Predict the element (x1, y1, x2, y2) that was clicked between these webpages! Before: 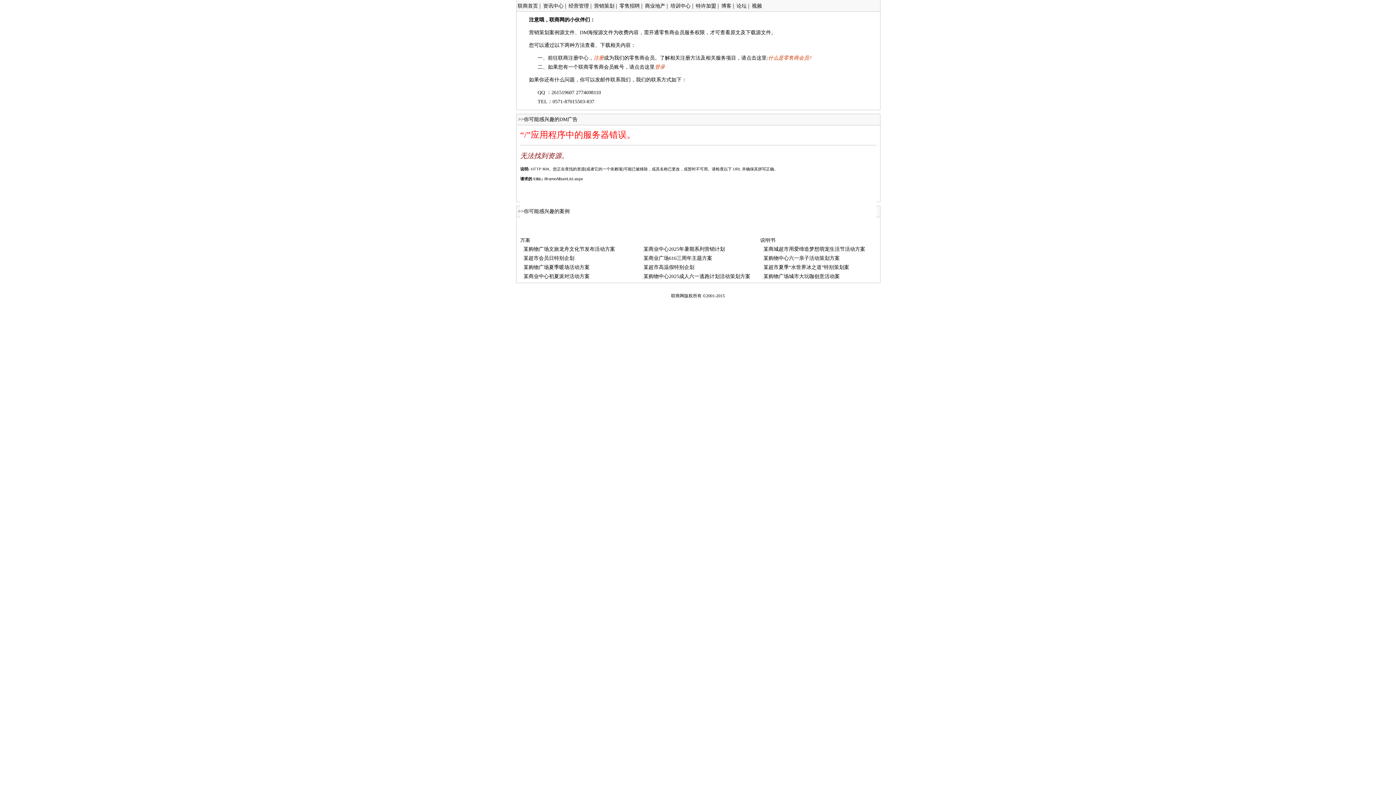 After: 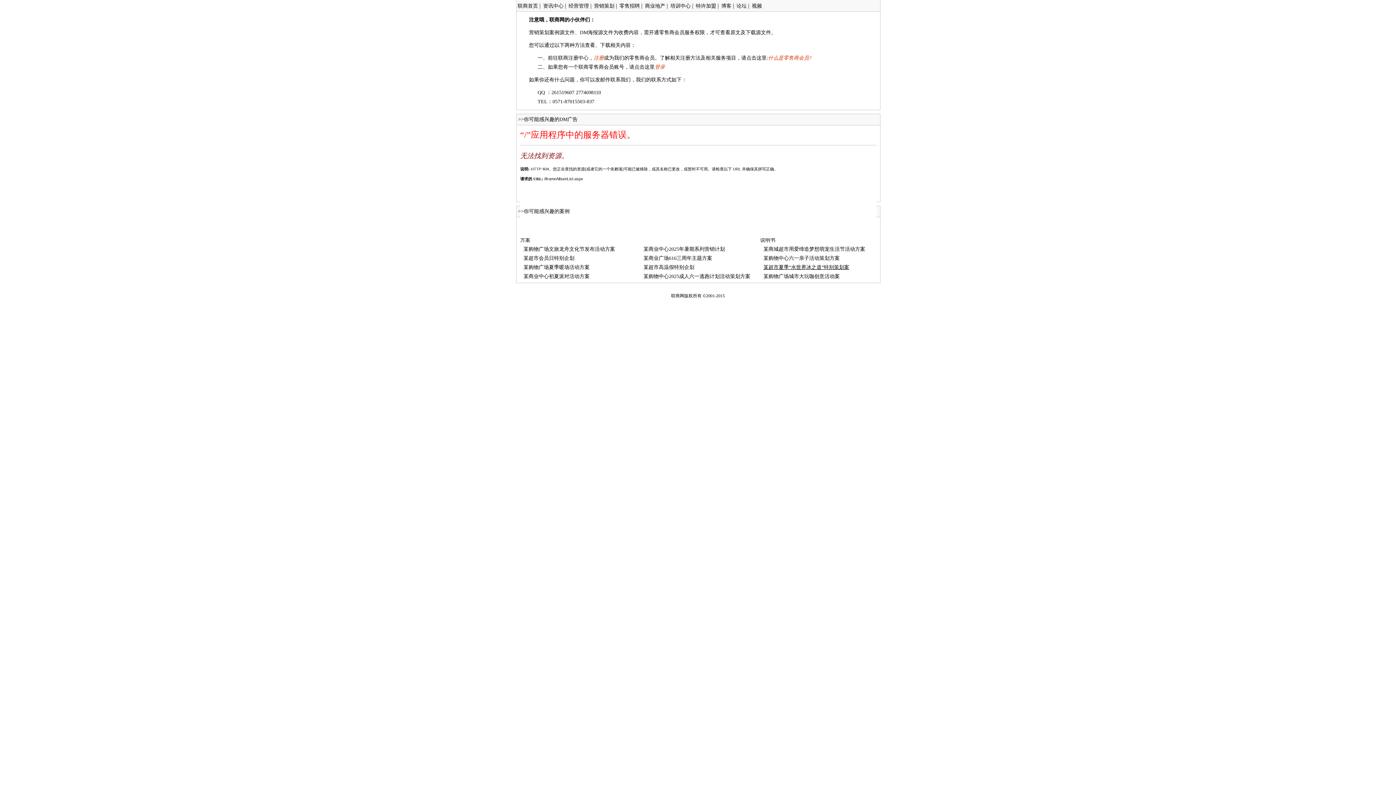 Action: bbox: (763, 264, 849, 270) label: 某超市夏季“水世界冰之道”特别策划案